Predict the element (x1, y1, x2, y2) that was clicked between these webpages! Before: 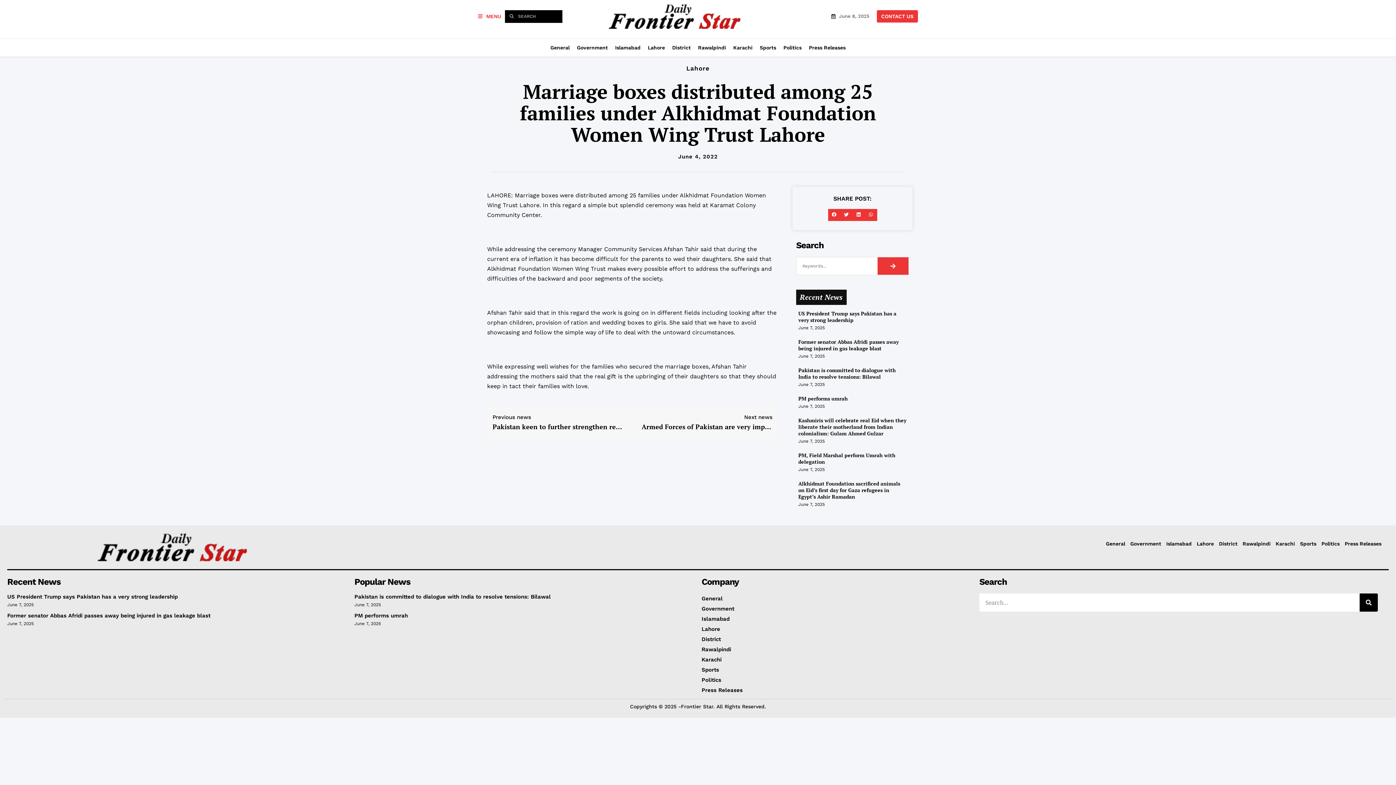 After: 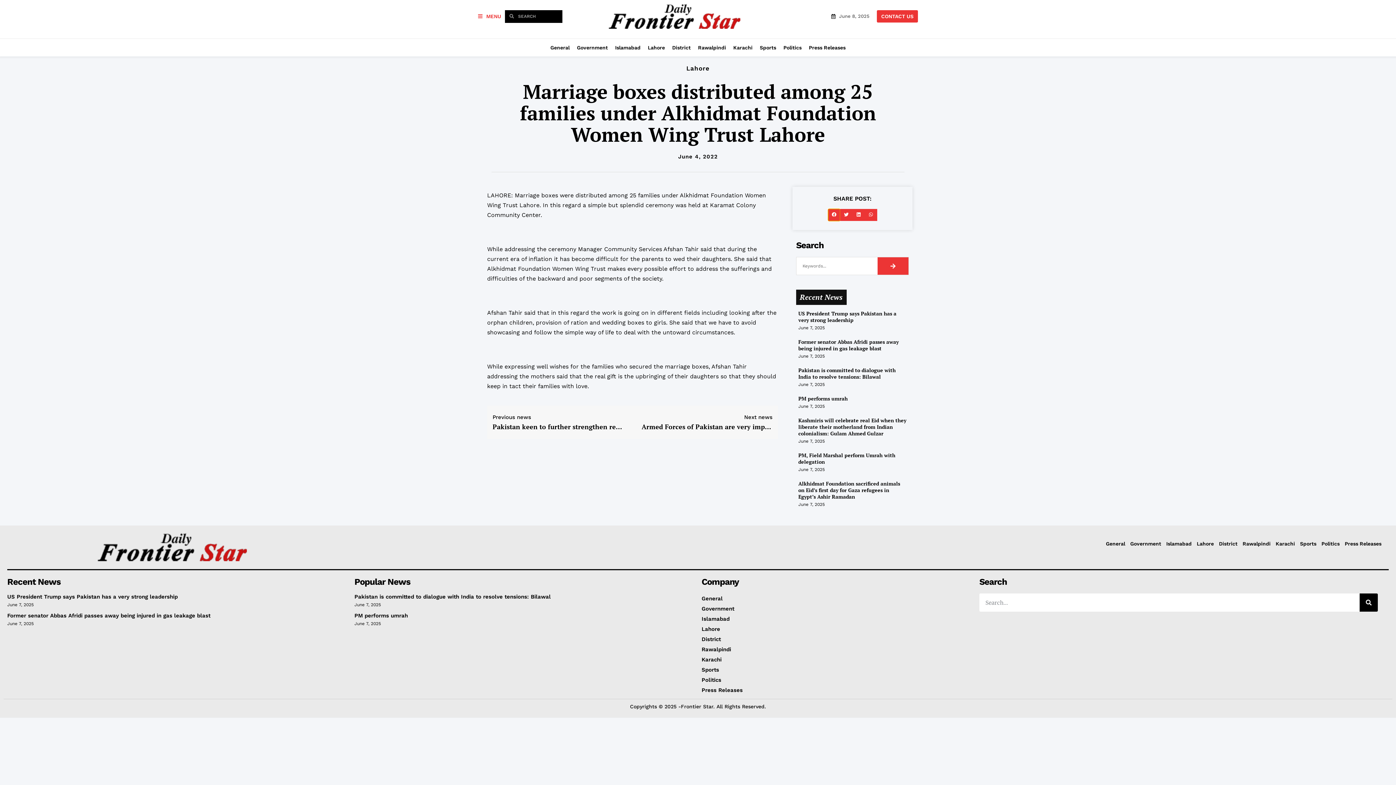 Action: label: Share on facebook bbox: (828, 208, 840, 221)